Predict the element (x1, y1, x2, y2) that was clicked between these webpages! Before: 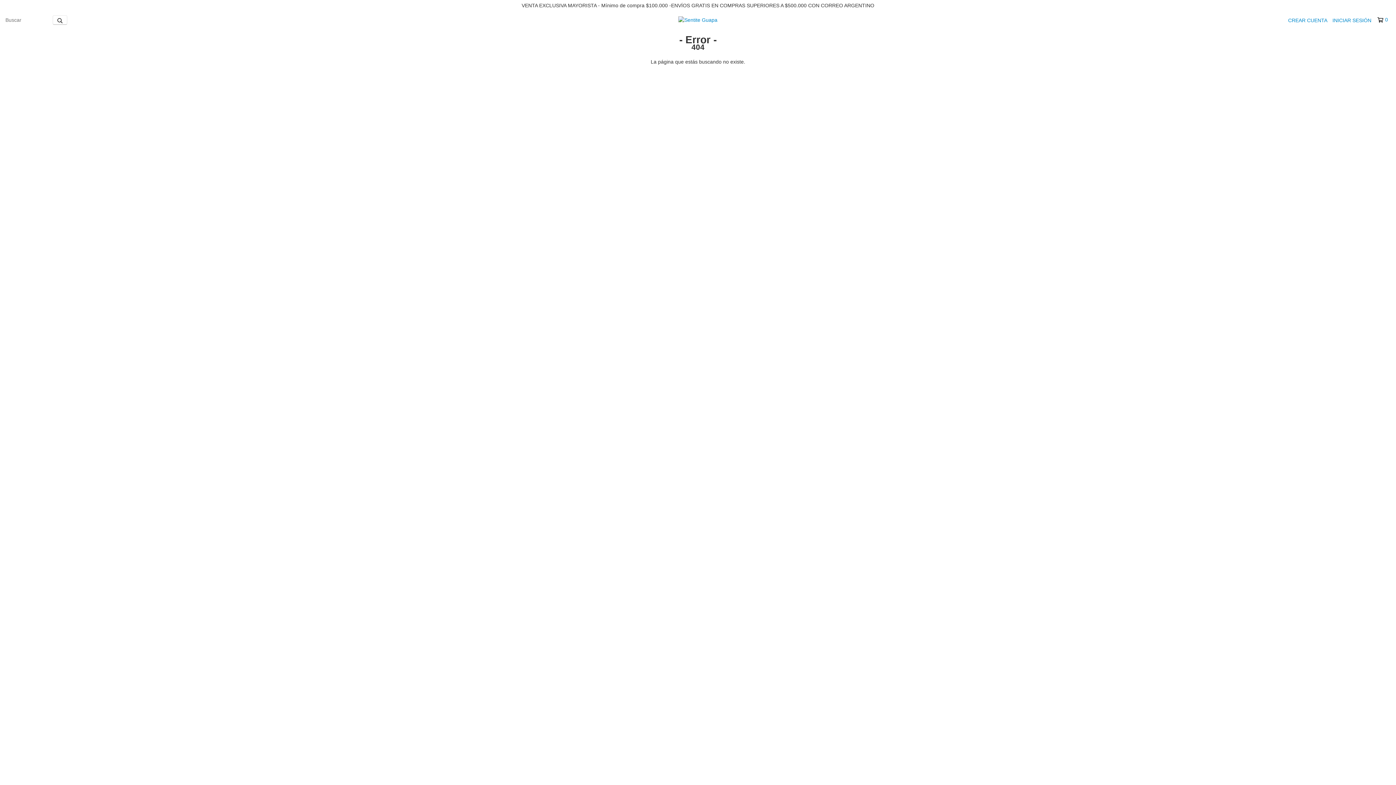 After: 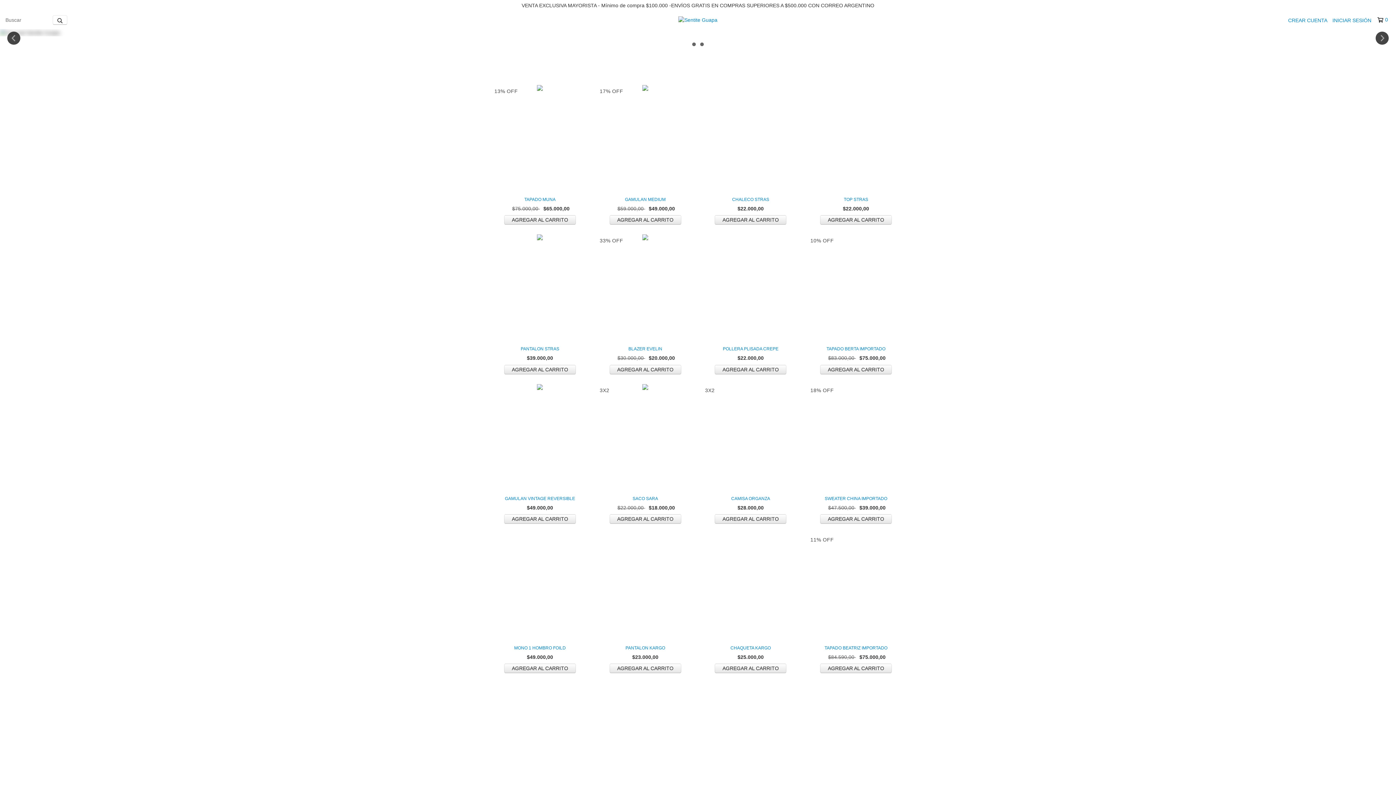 Action: bbox: (678, 16, 717, 22)